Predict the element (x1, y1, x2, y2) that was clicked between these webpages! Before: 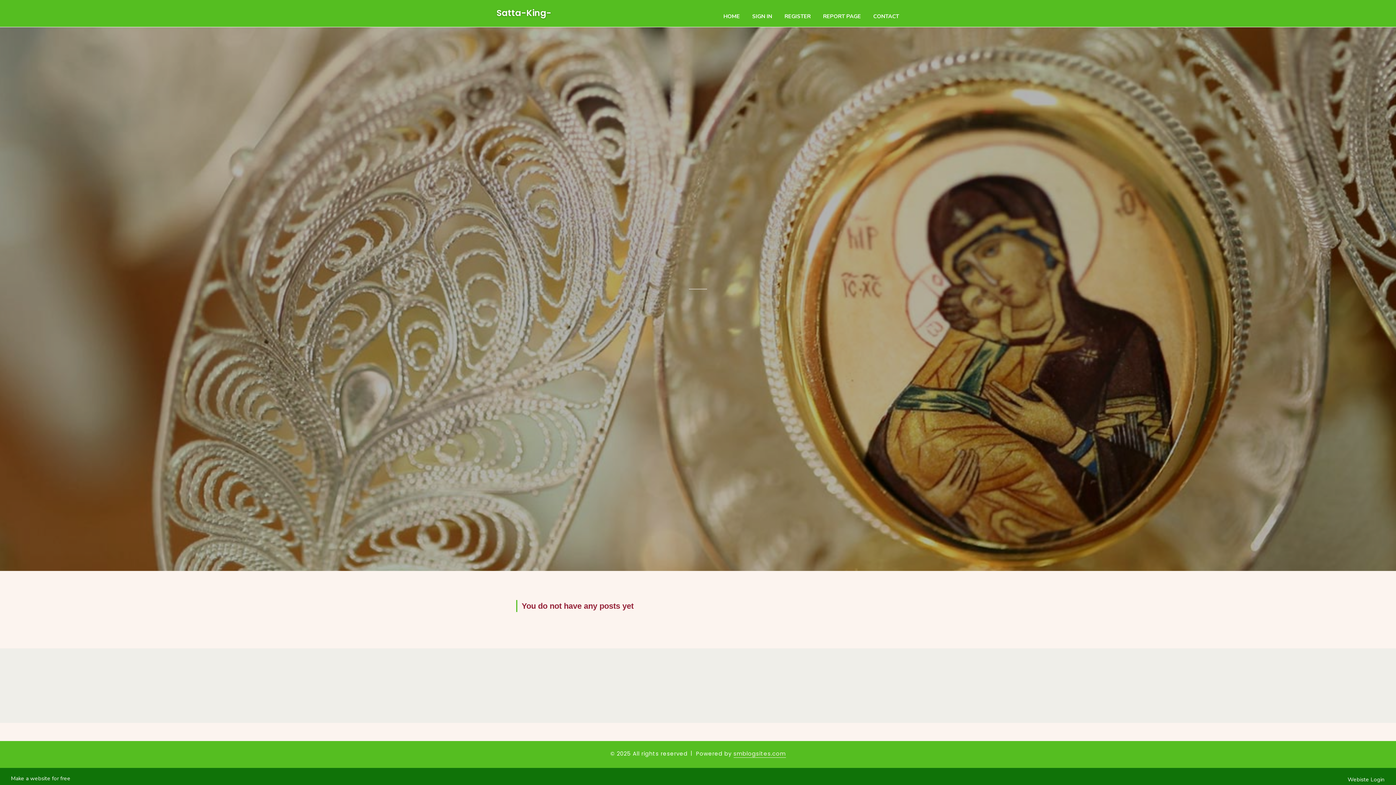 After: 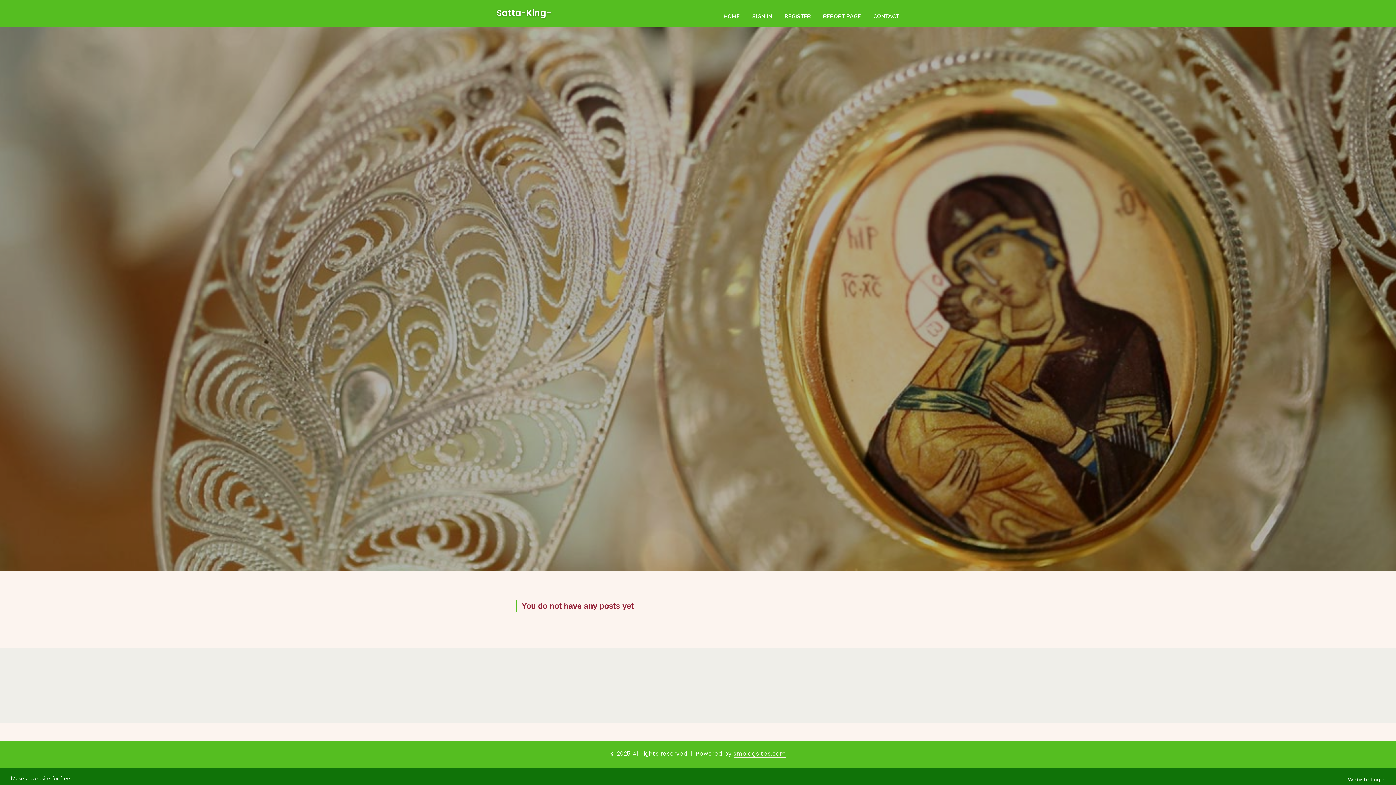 Action: label: Satta-King-78630516.Smblogsites.Com bbox: (496, 2, 618, 44)